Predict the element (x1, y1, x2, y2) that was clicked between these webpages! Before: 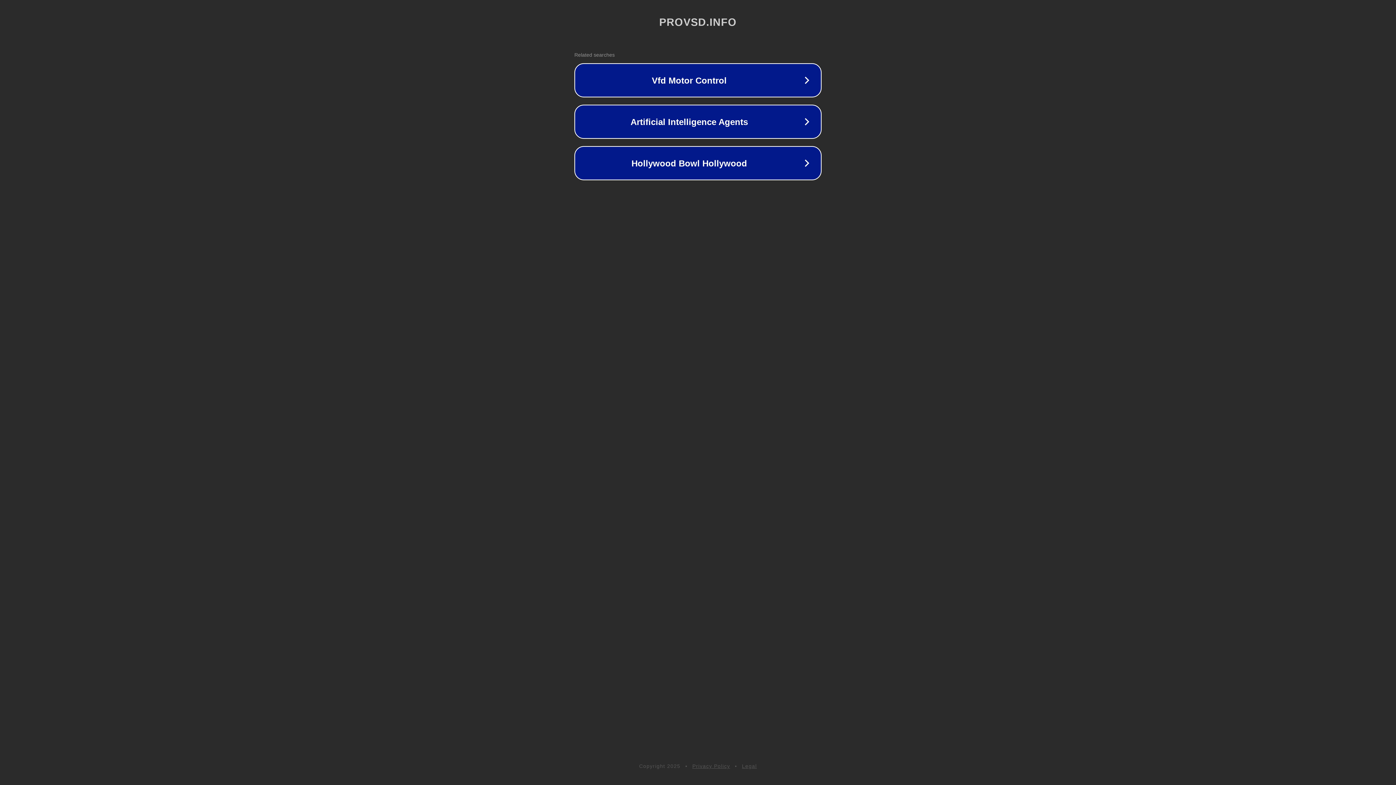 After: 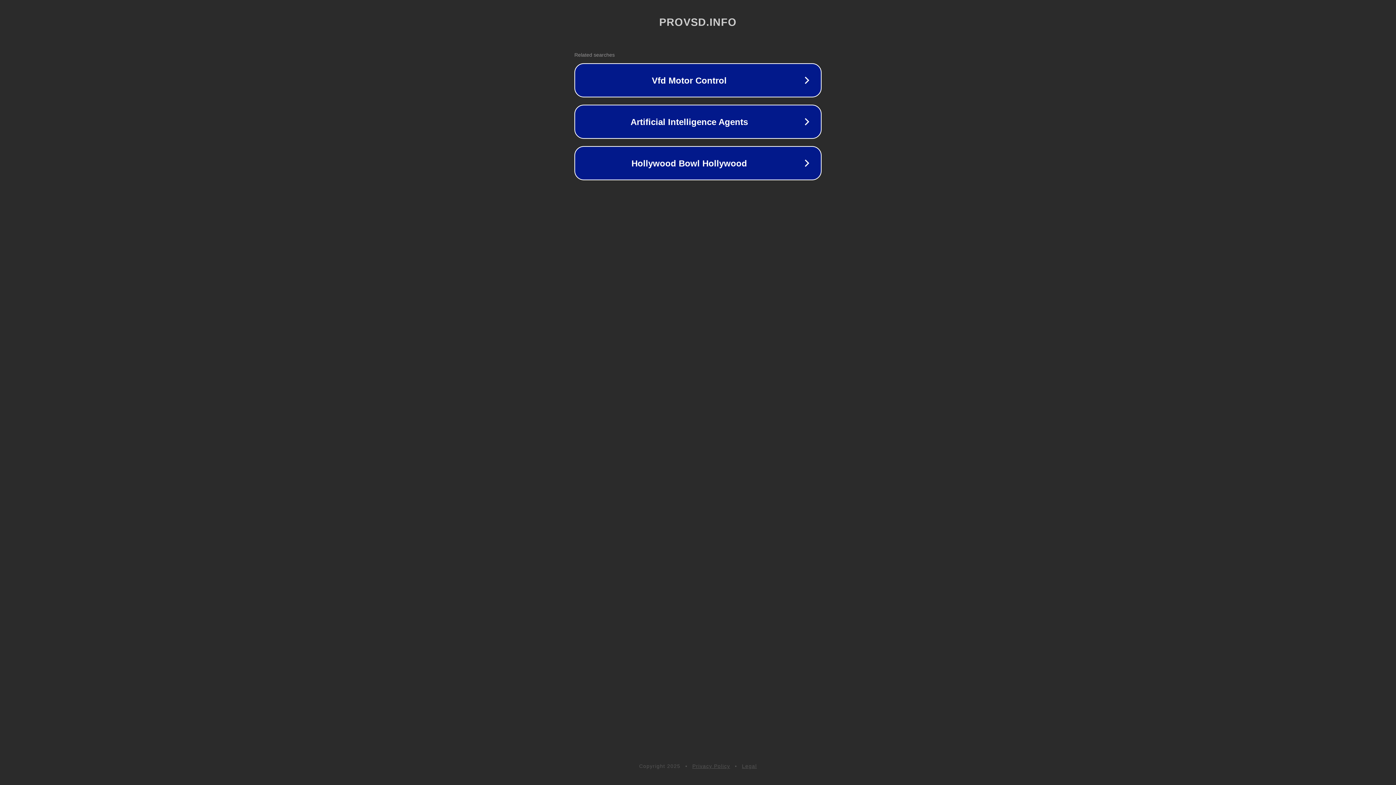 Action: label: Privacy Policy bbox: (692, 763, 730, 769)